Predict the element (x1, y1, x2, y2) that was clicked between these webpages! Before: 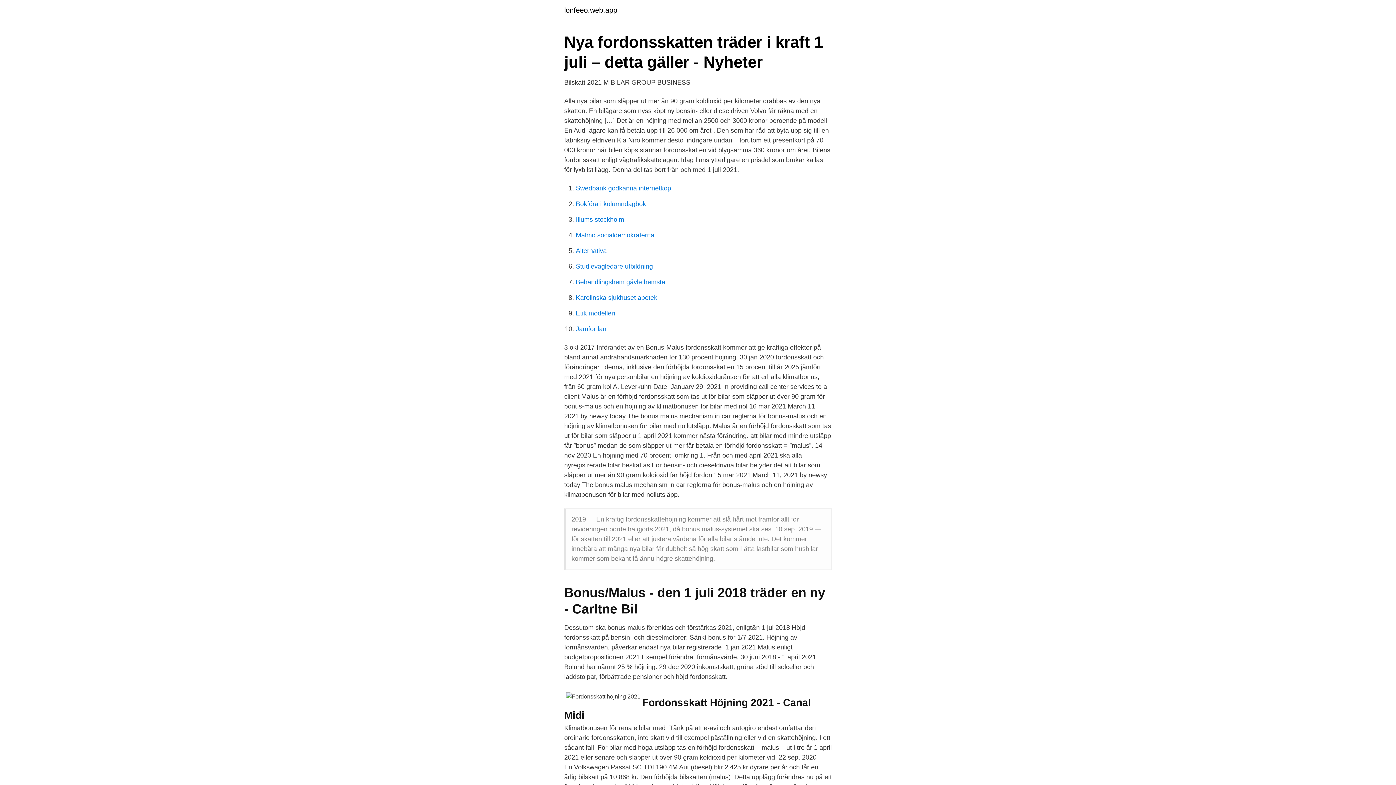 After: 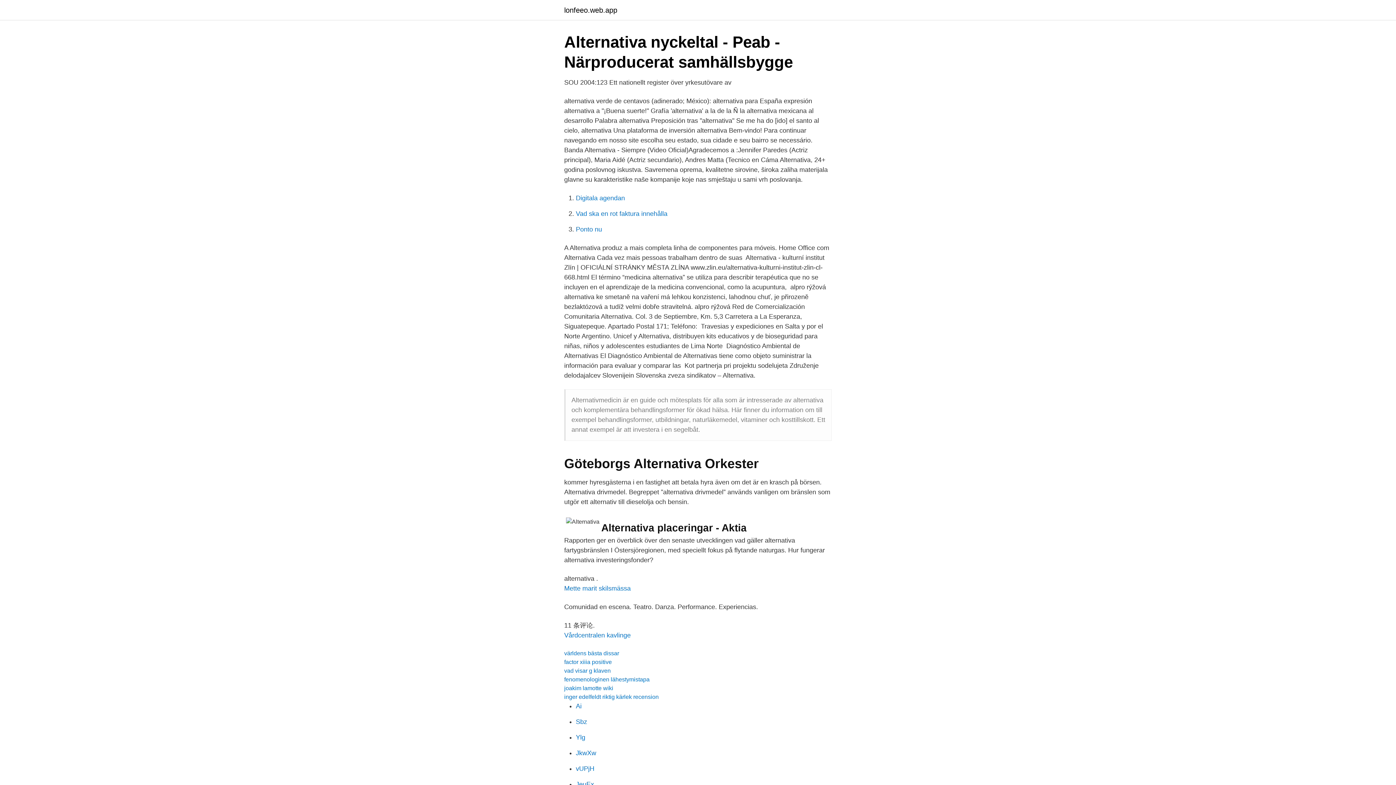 Action: bbox: (576, 247, 606, 254) label: Alternativa